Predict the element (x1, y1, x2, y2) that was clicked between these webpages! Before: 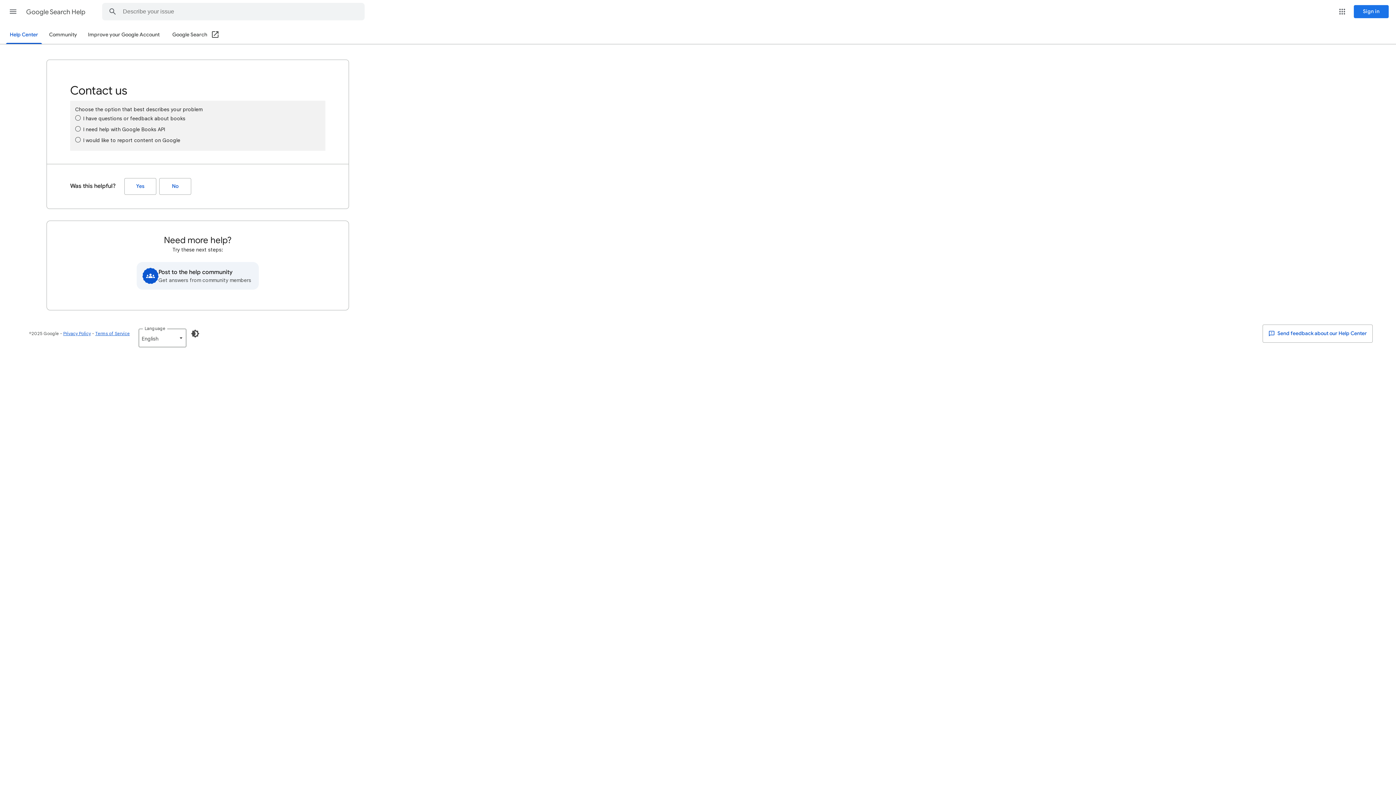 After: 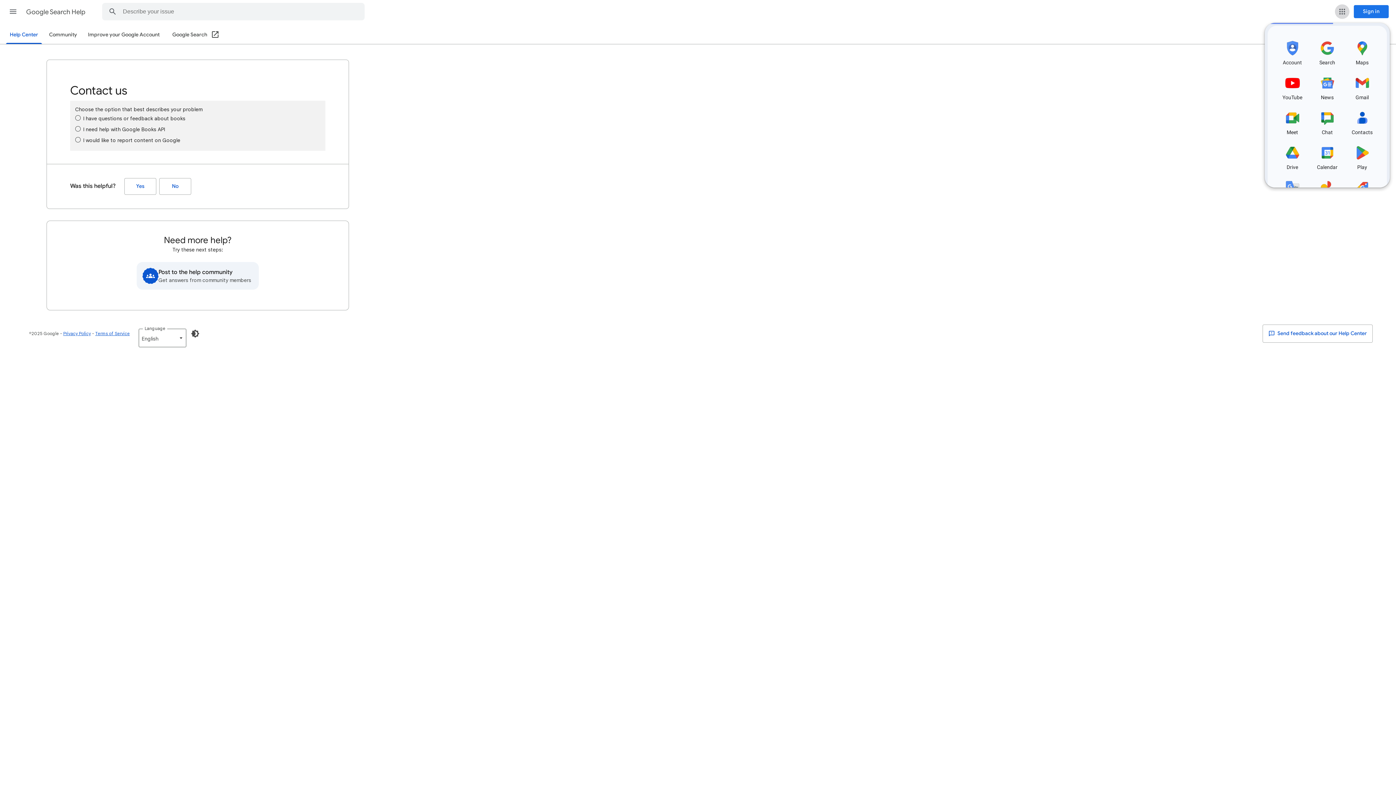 Action: label: Google apps bbox: (1335, 4, 1349, 18)